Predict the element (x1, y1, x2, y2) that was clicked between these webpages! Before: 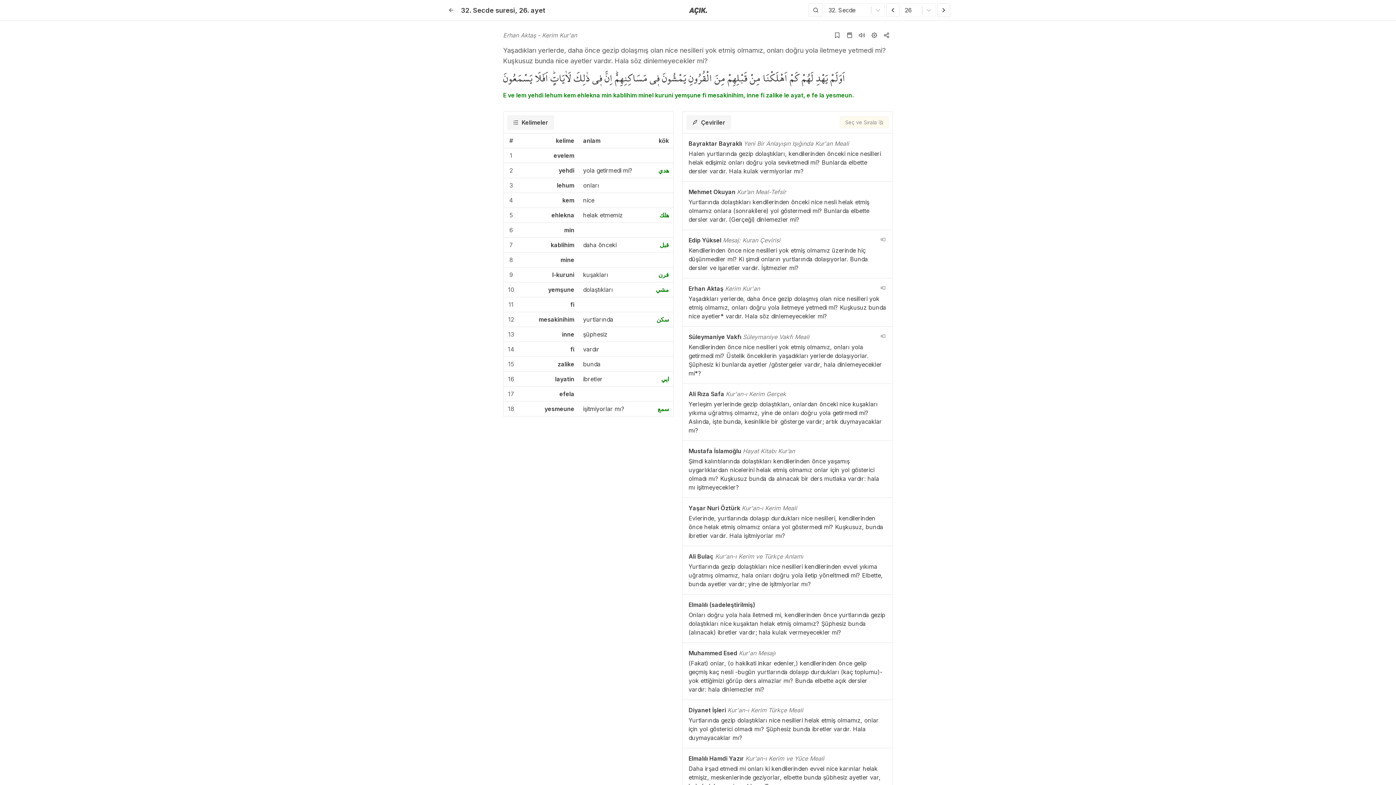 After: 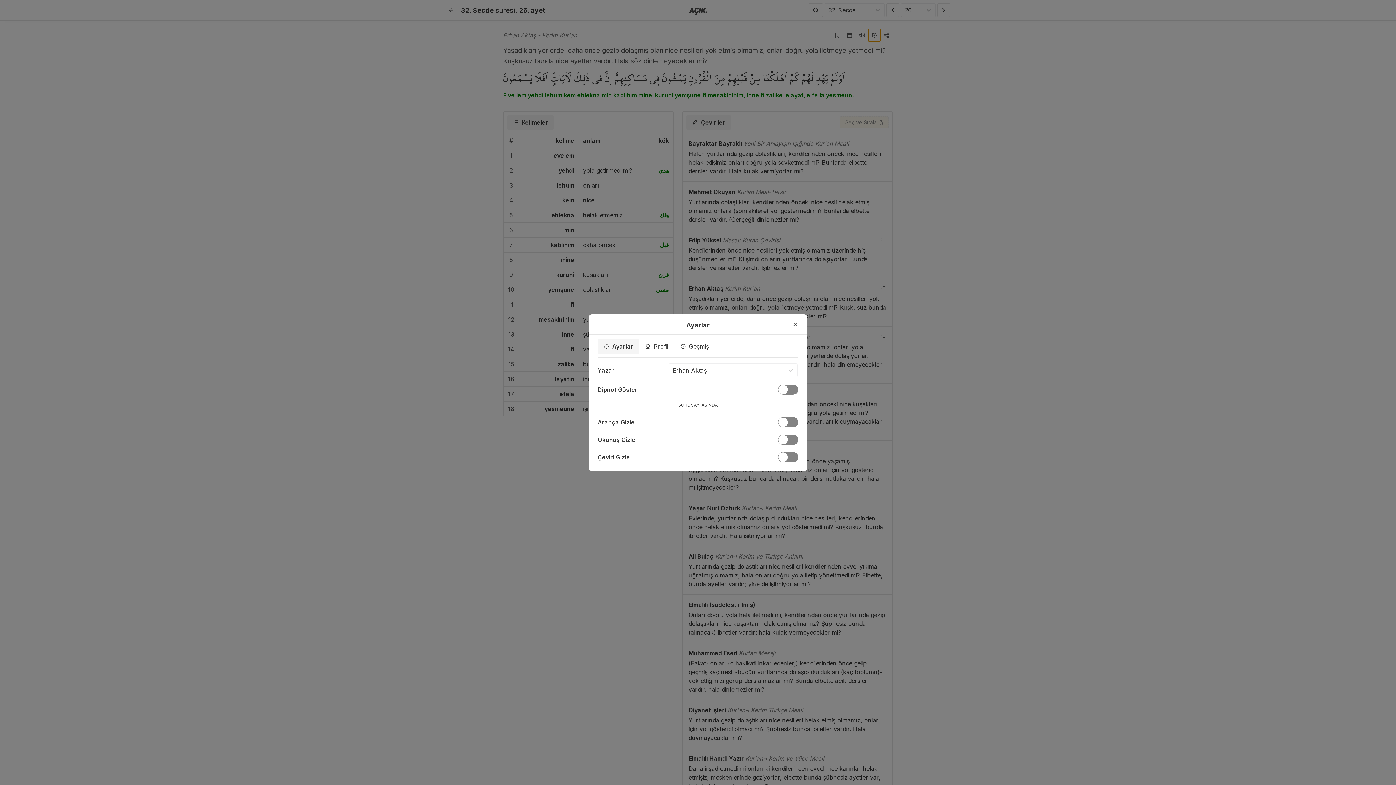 Action: bbox: (868, 29, 880, 41) label: Ayarlar